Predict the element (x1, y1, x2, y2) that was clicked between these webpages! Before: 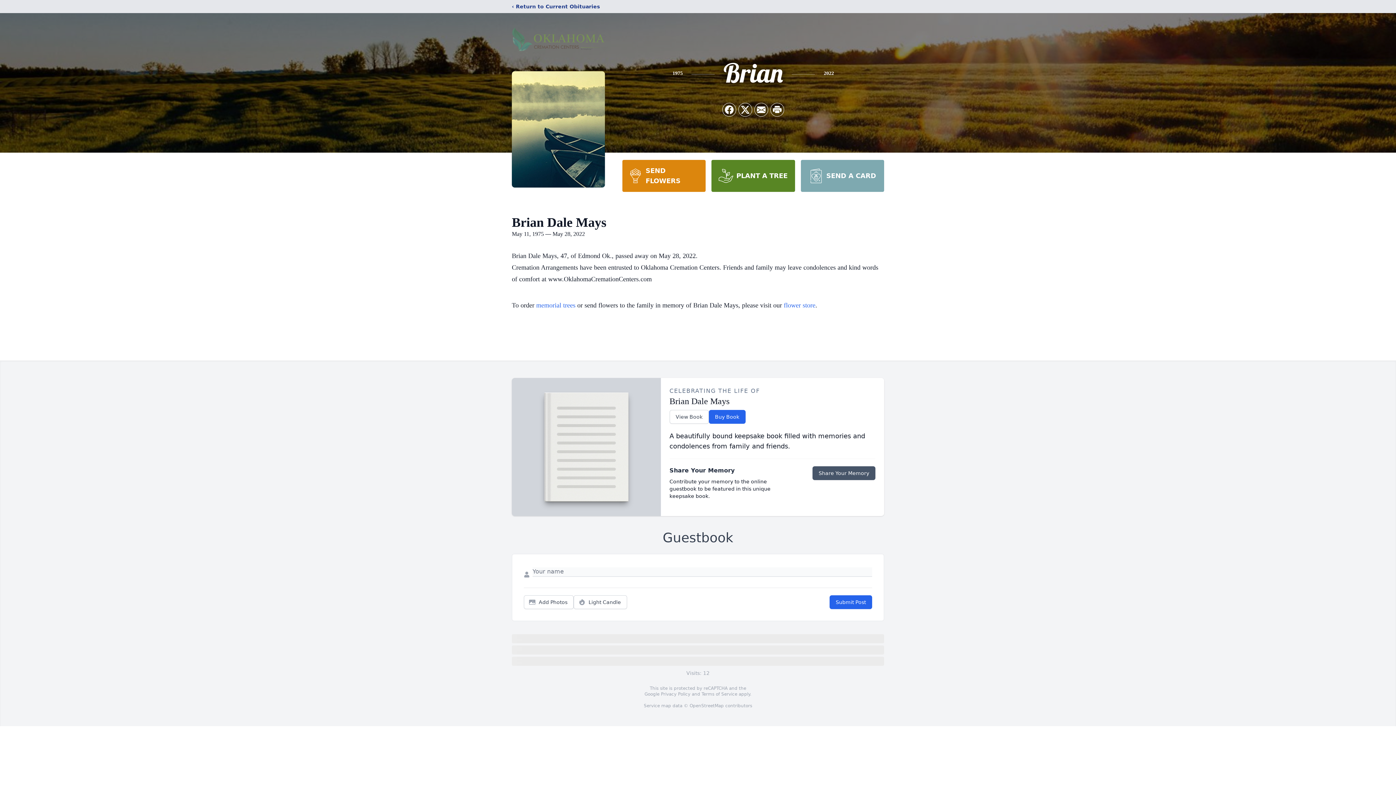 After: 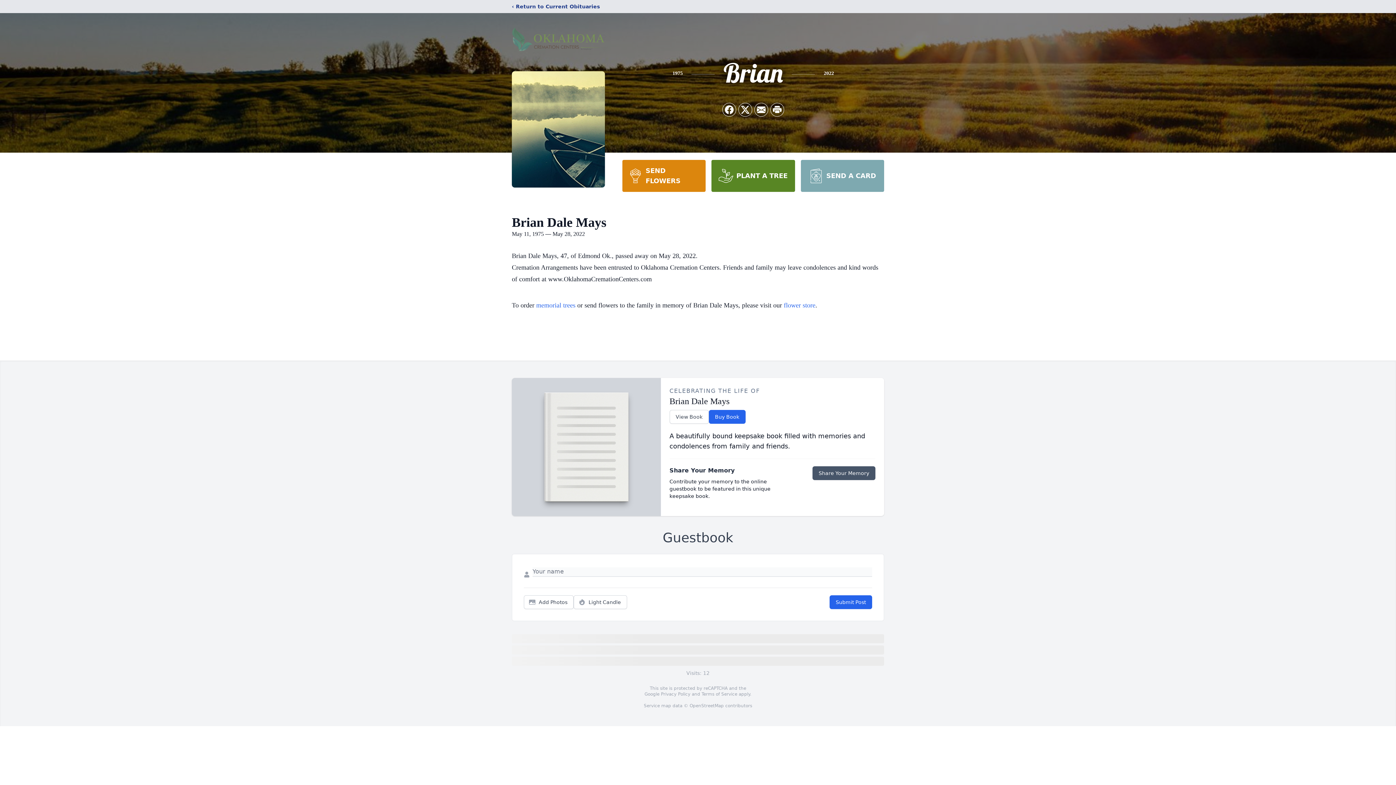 Action: label: PLANT A TREE bbox: (711, 160, 795, 192)